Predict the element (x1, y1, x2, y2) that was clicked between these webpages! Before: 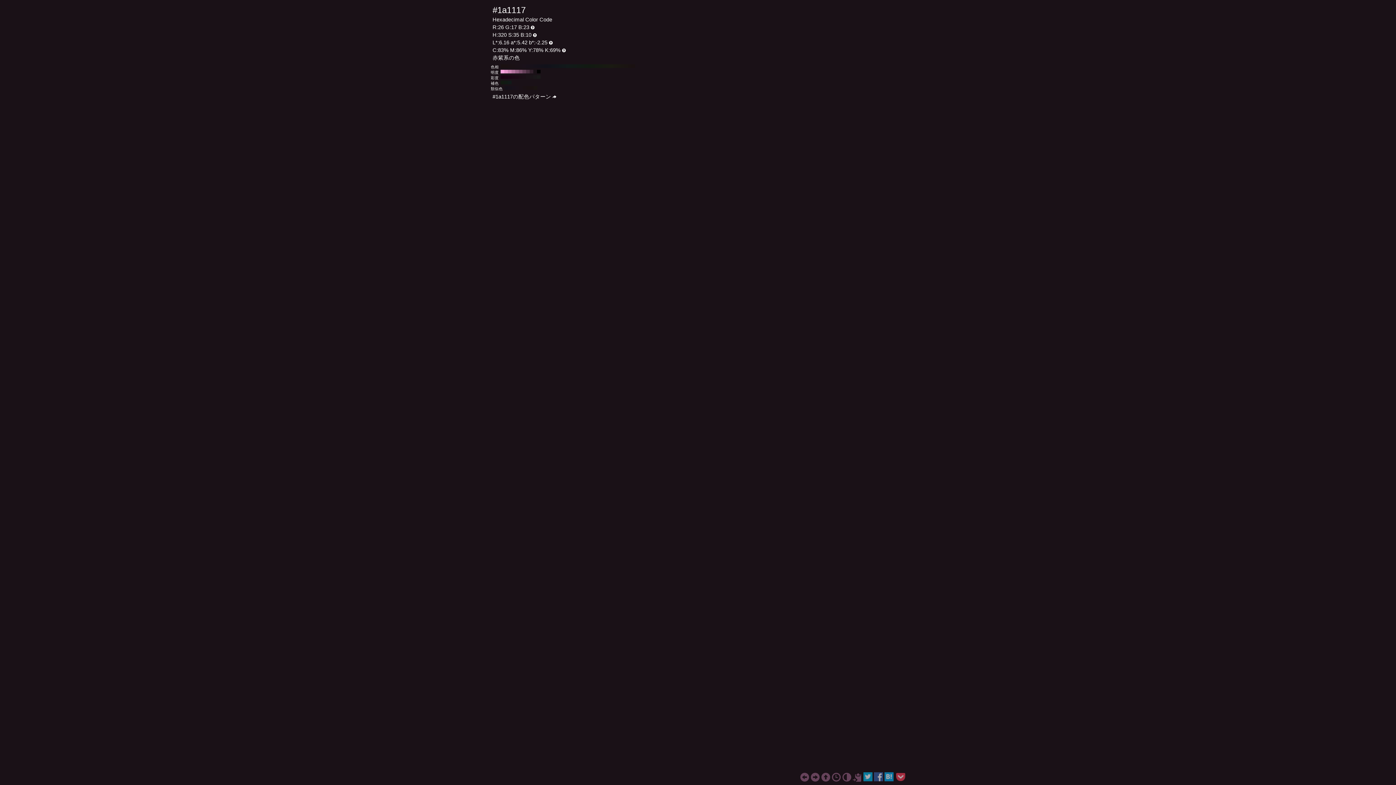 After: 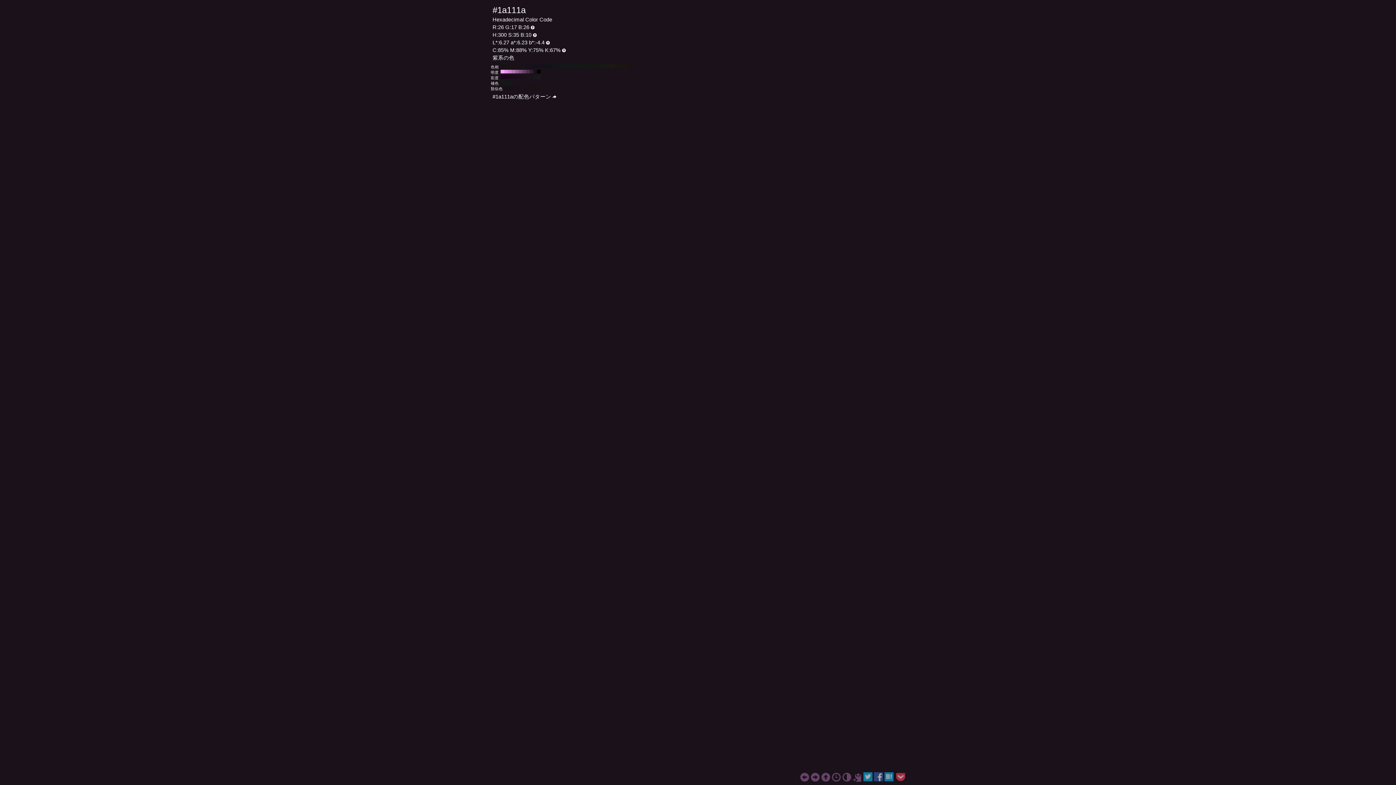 Action: bbox: (522, 64, 526, 68) label: #1a111a H:300 S:35 B:10